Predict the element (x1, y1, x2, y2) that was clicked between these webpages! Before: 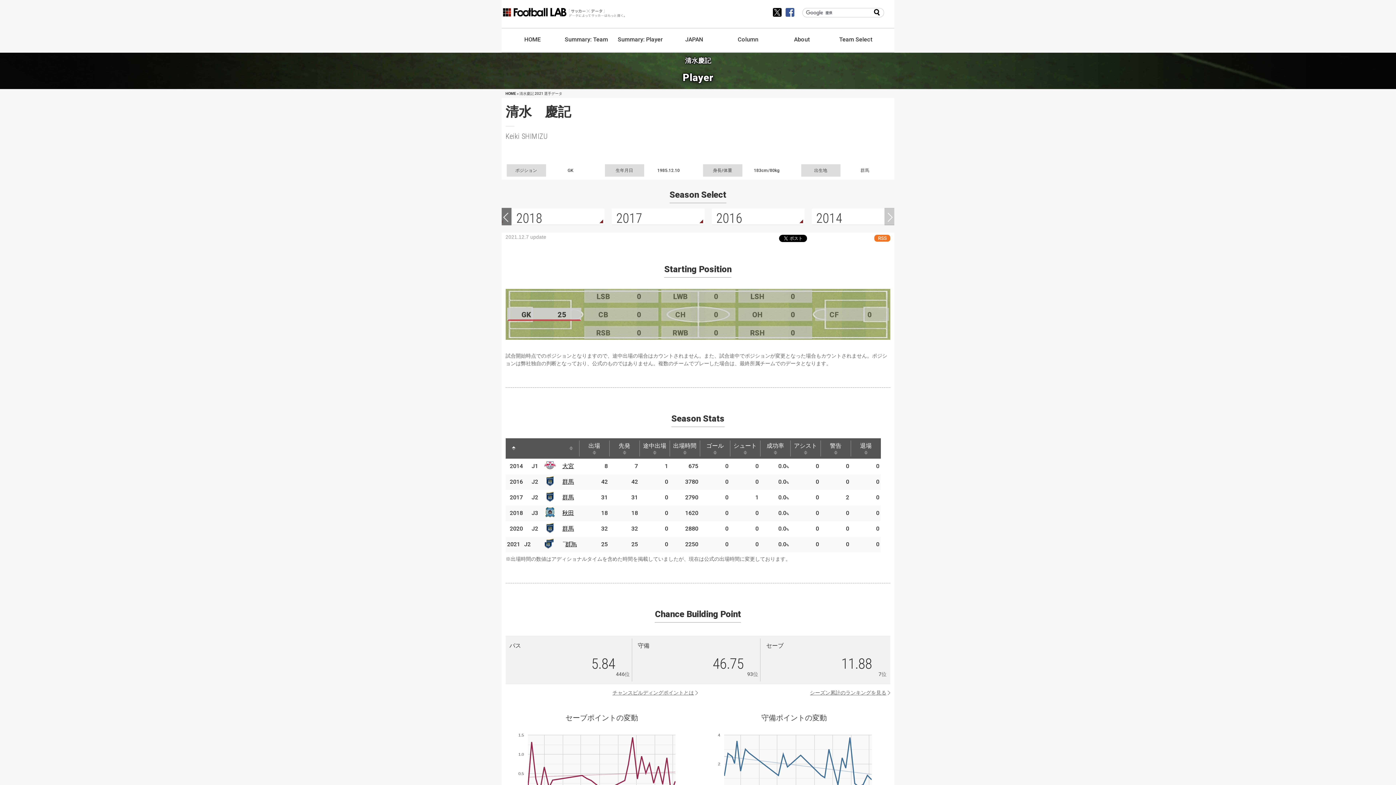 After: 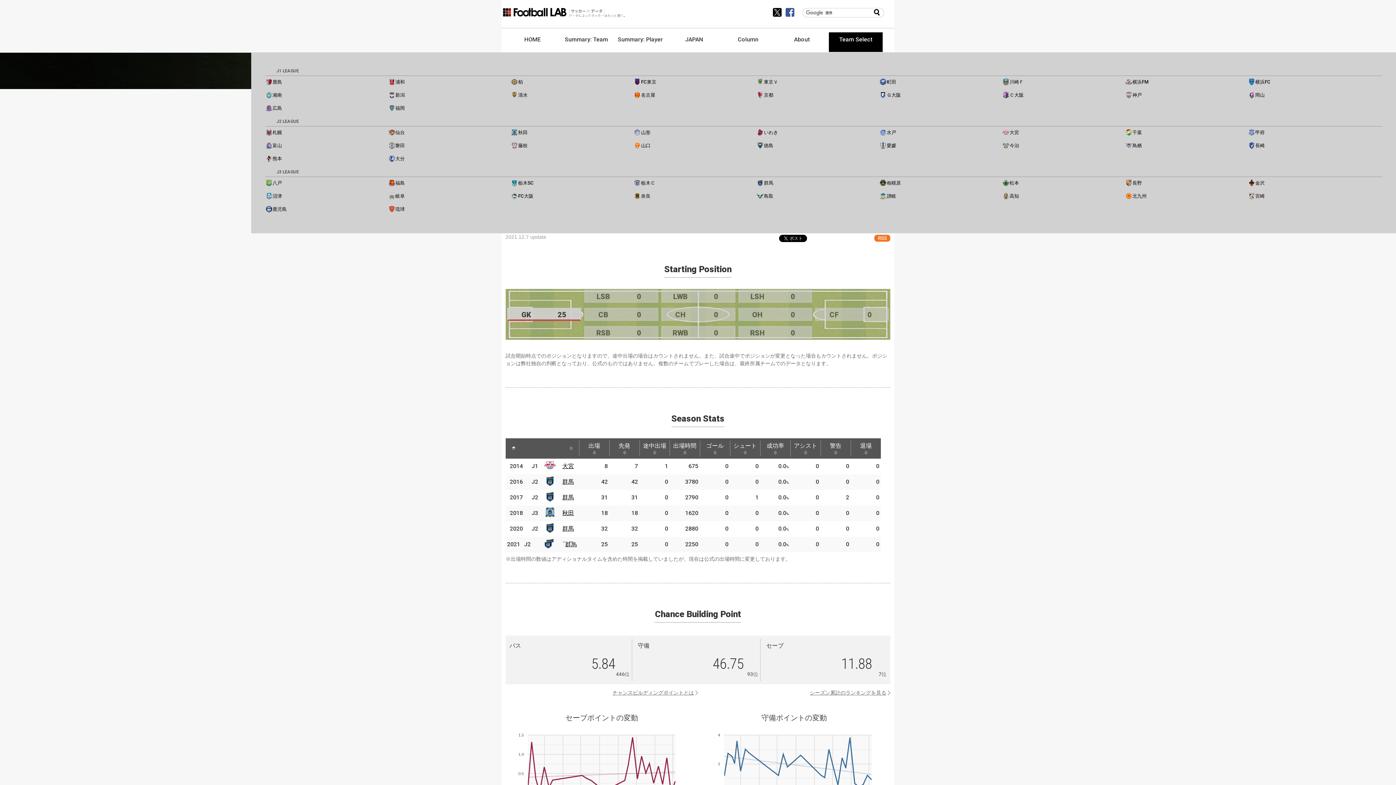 Action: bbox: (829, 32, 882, 51) label: Team Select